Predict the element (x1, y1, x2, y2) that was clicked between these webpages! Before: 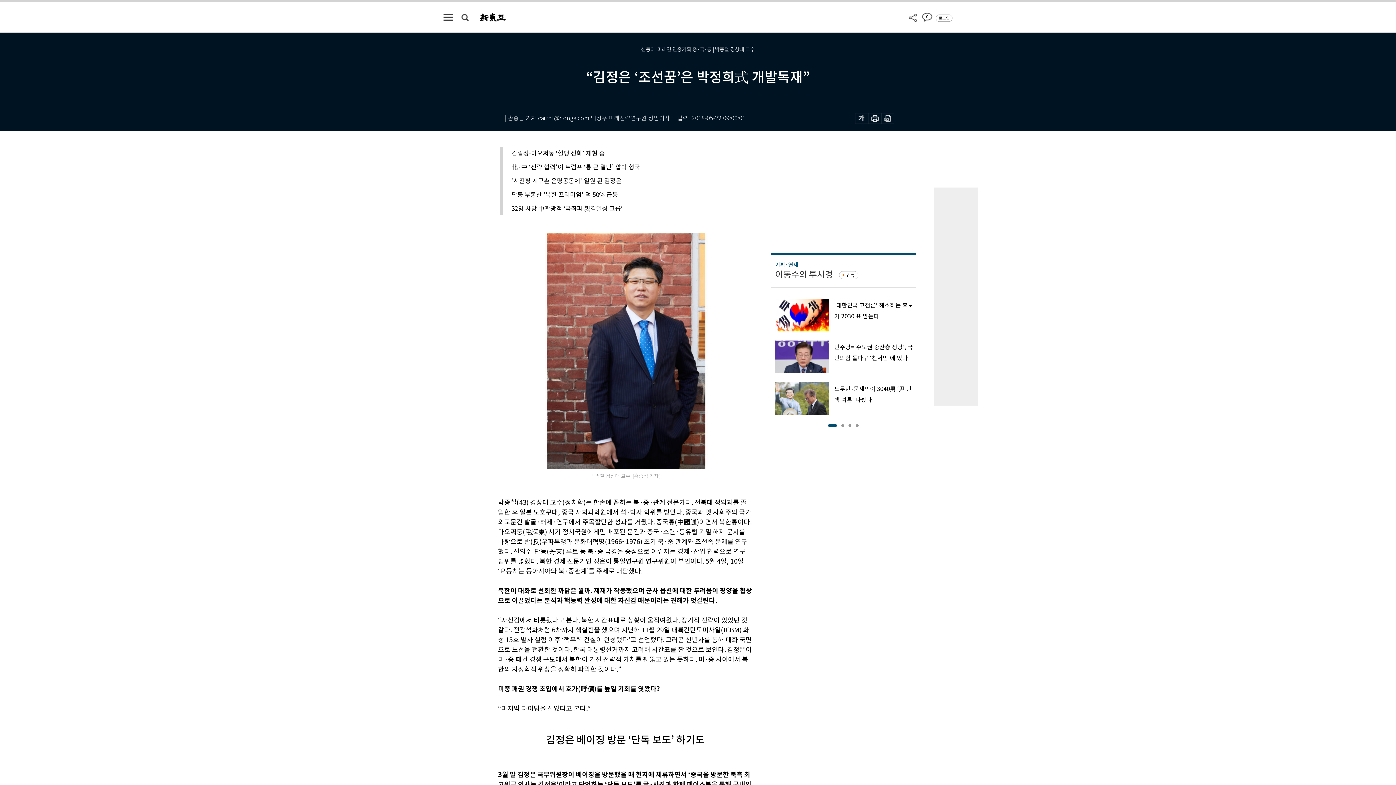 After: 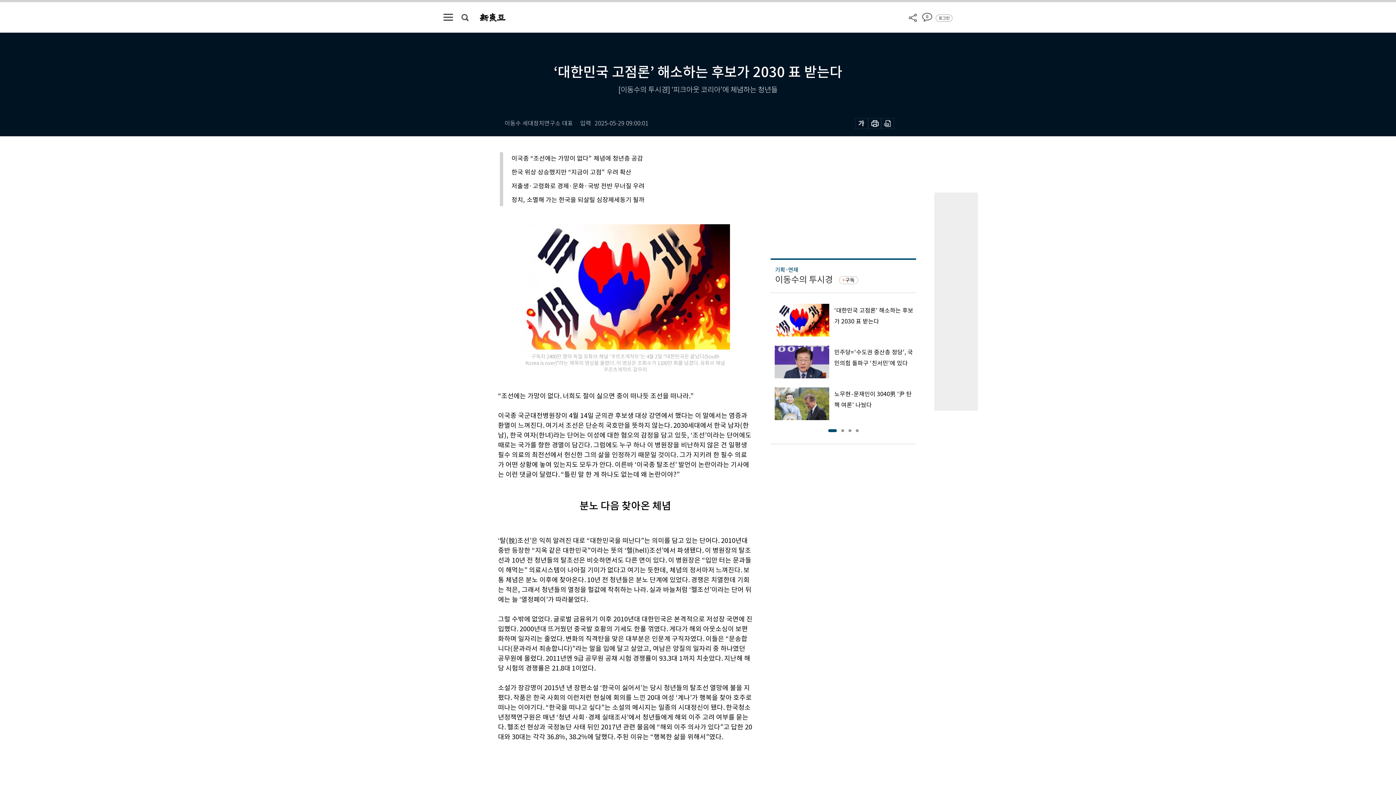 Action: label: ‘대한민국 고점론’ 해소하는 후보가 2030 표 받는다 bbox: (770, 298, 916, 331)